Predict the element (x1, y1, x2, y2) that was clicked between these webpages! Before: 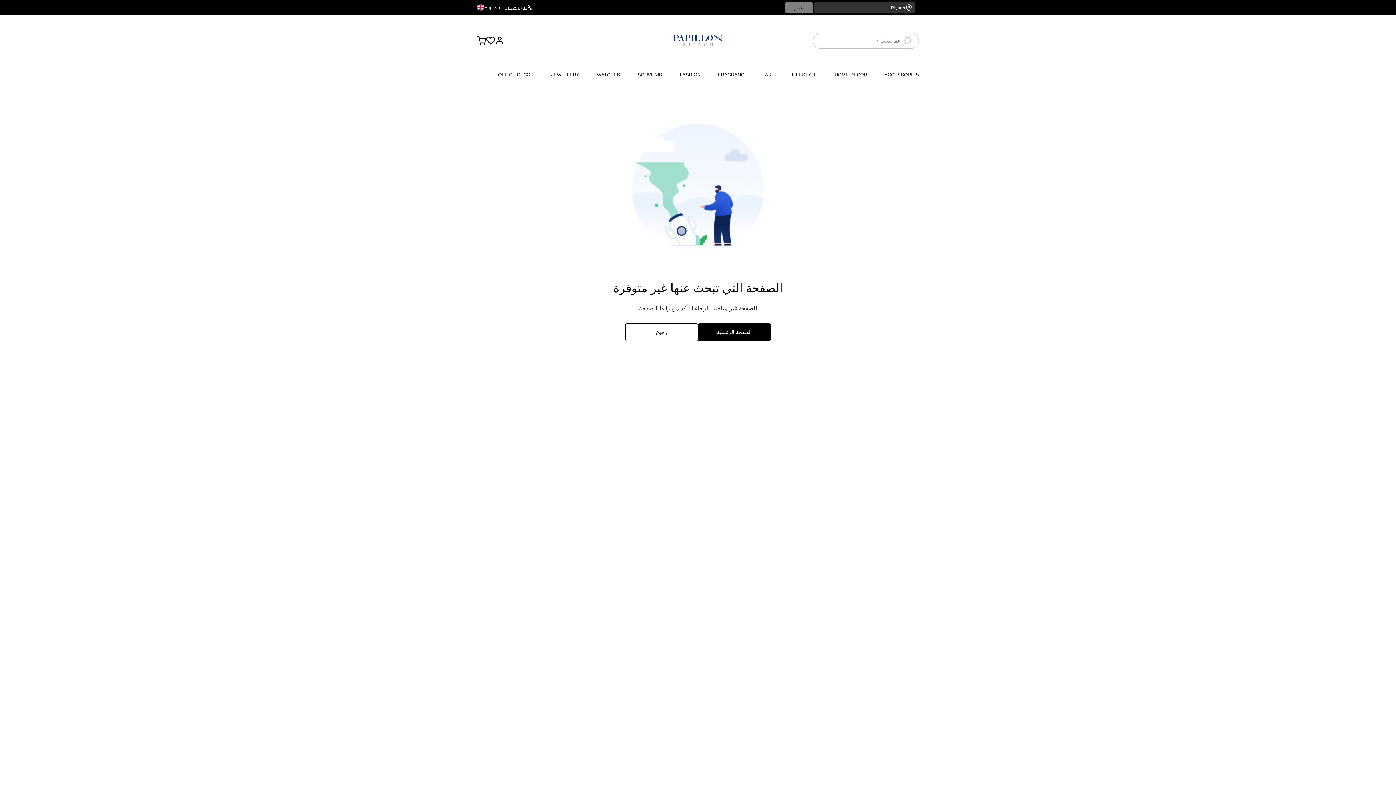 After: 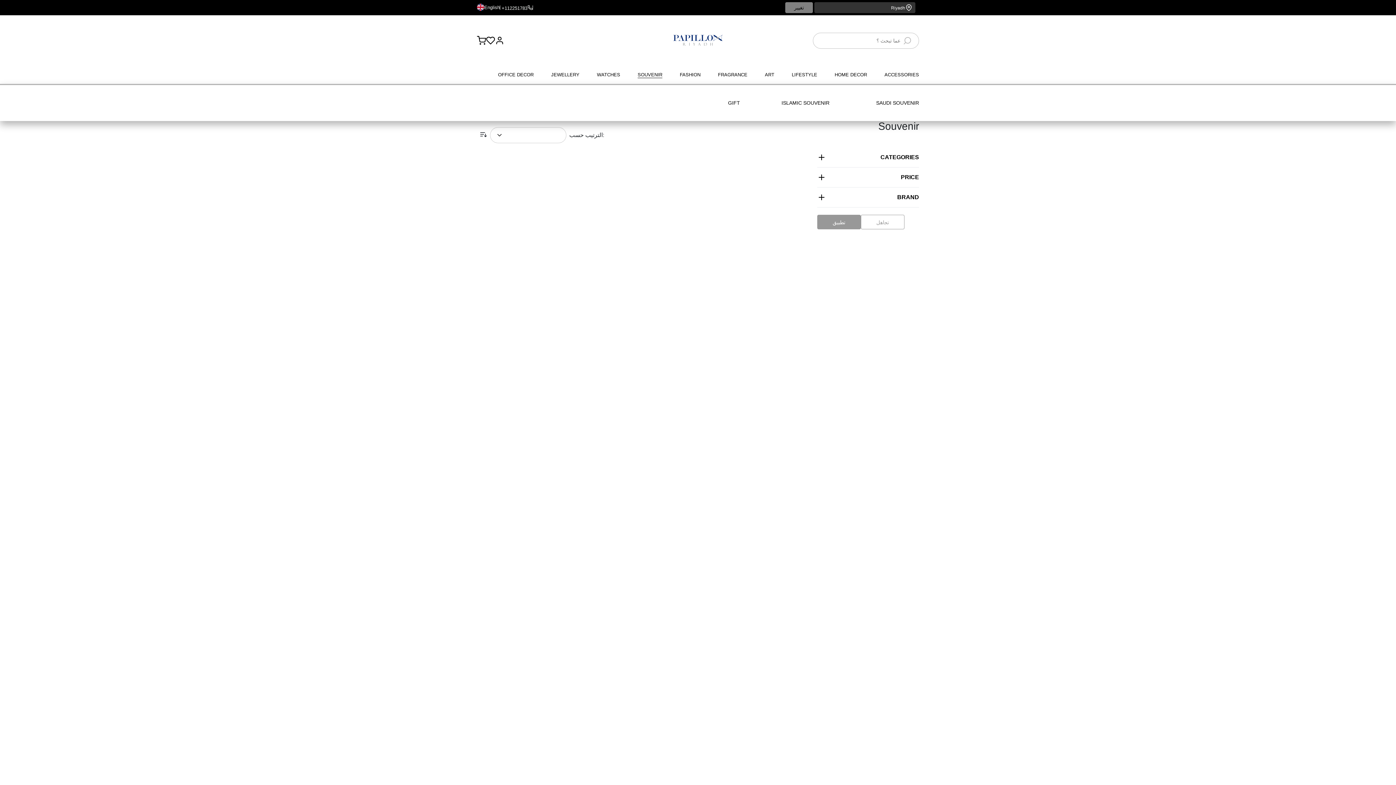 Action: label: SOUVENIR bbox: (637, 71, 662, 78)